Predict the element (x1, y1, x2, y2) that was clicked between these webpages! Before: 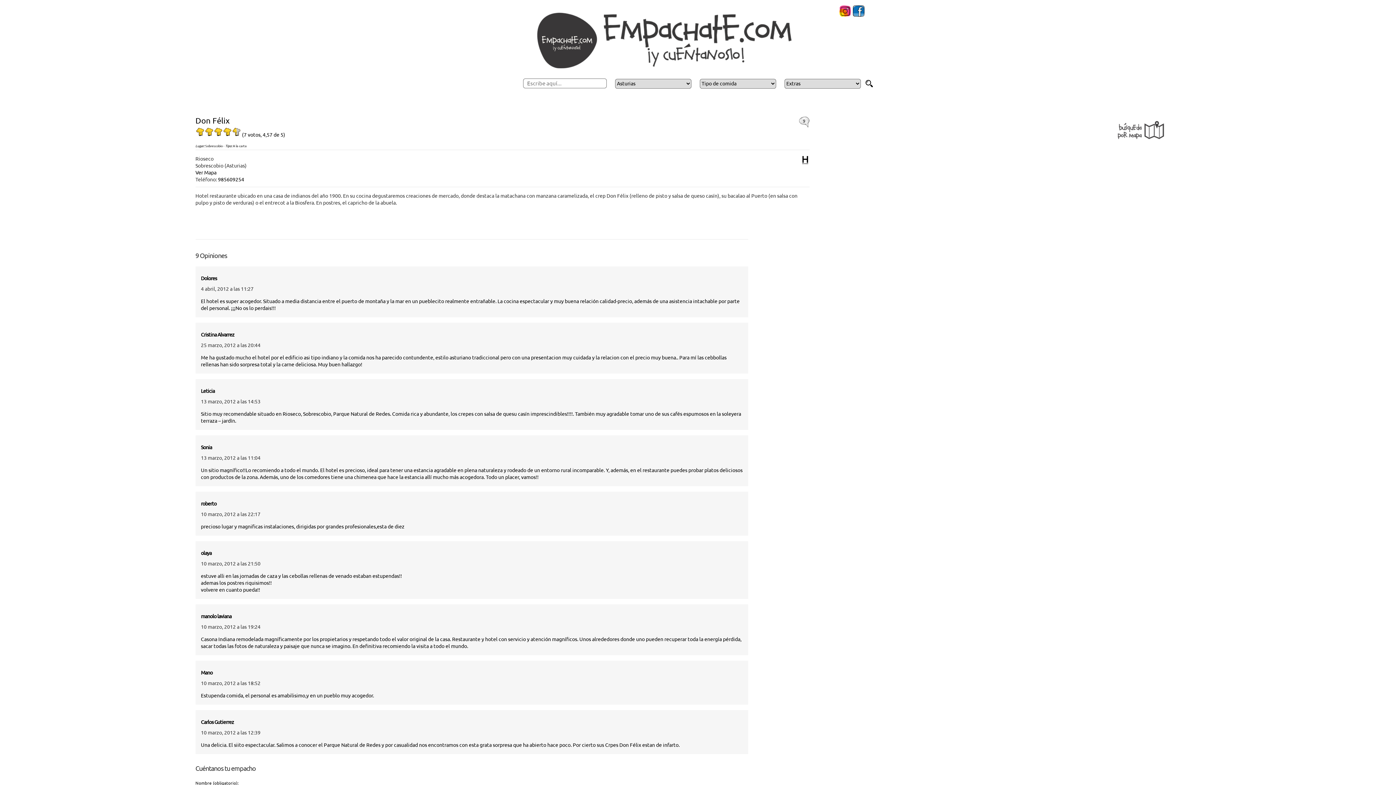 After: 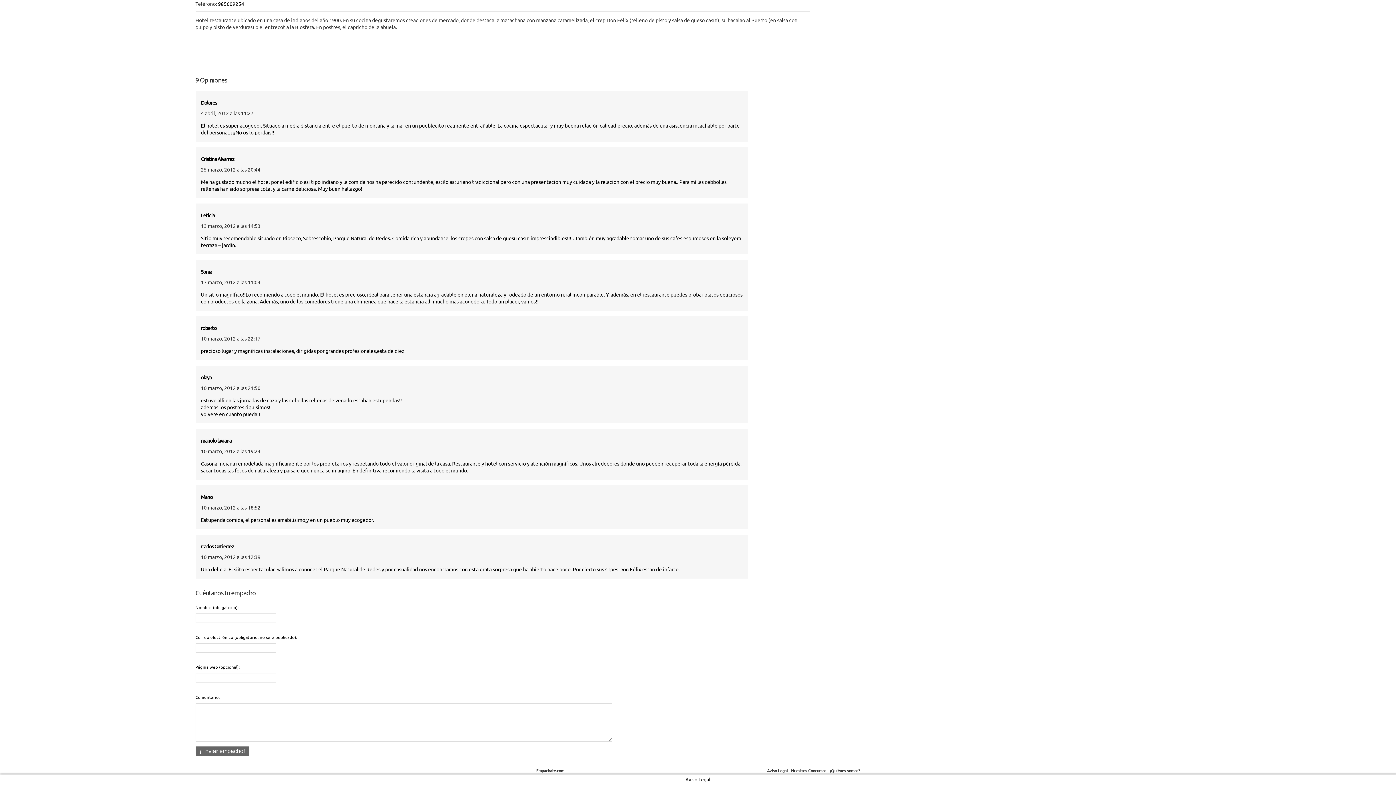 Action: bbox: (200, 286, 253, 292) label: 4 abril, 2012 a las 11:27